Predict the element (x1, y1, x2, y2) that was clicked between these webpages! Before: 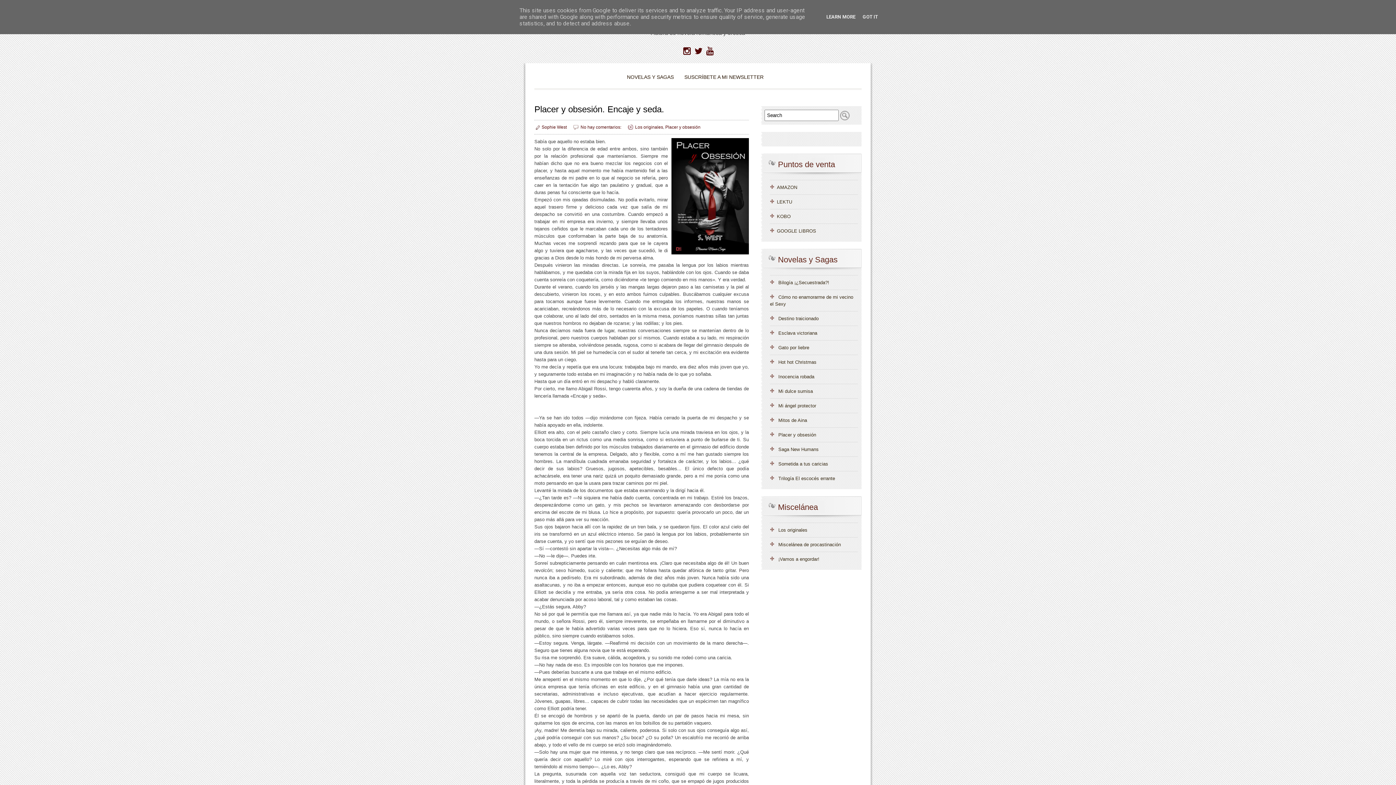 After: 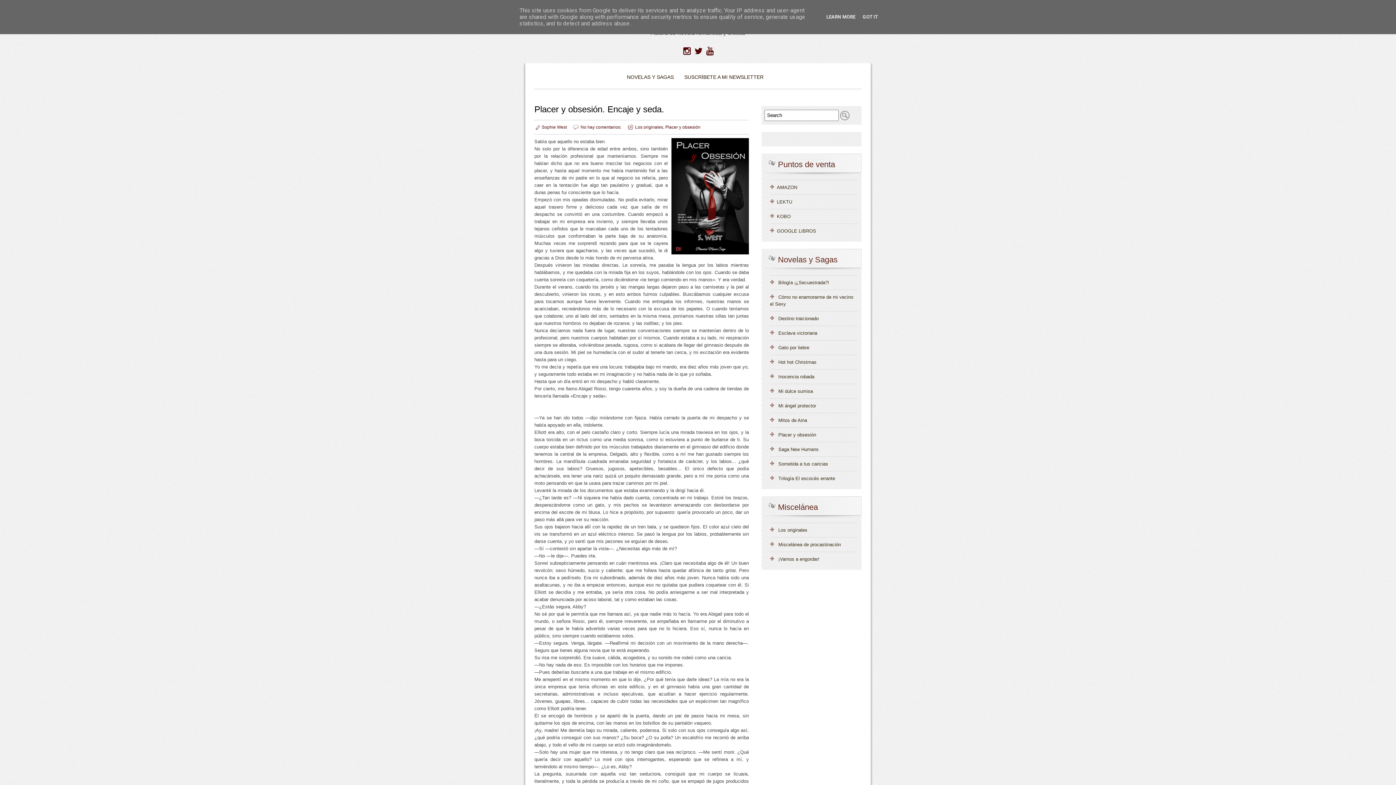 Action: bbox: (706, 44, 714, 57)